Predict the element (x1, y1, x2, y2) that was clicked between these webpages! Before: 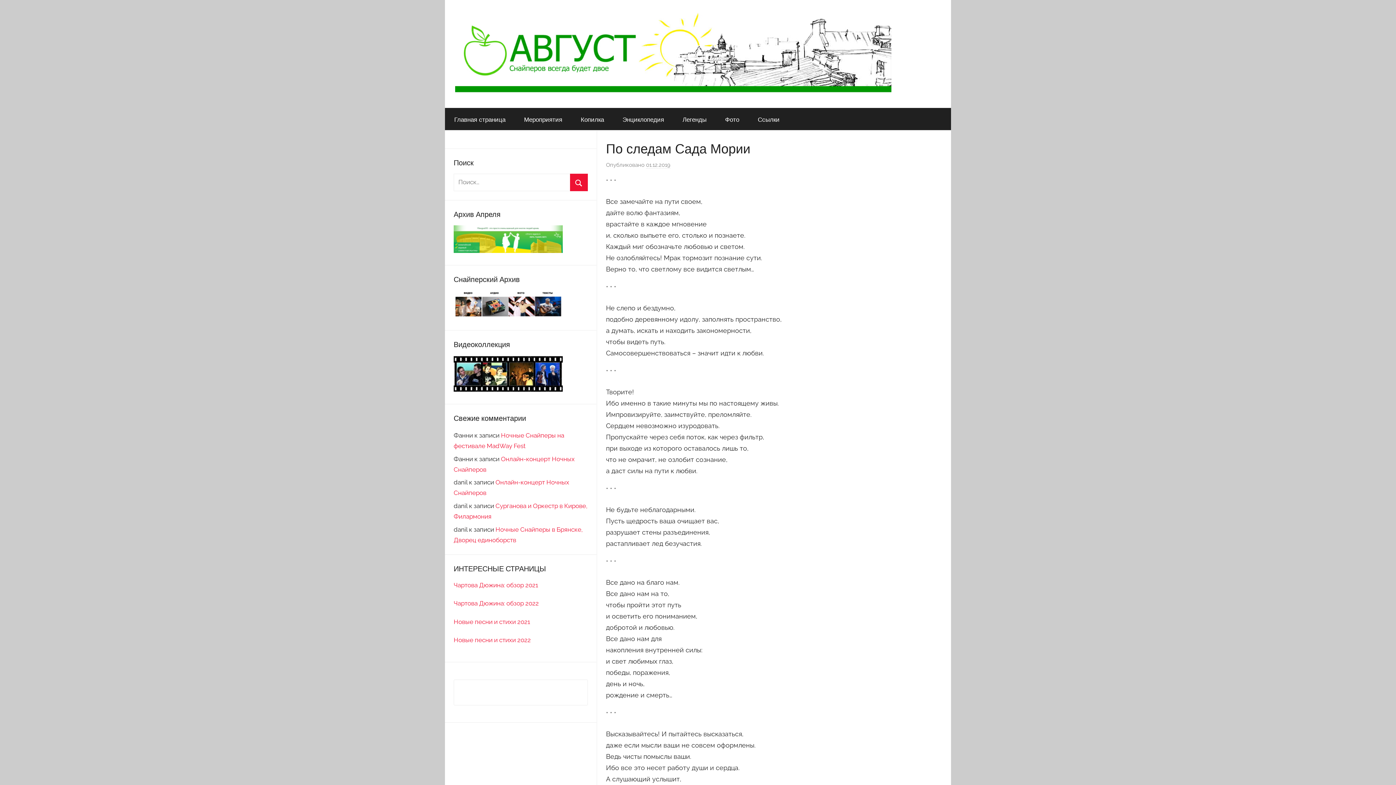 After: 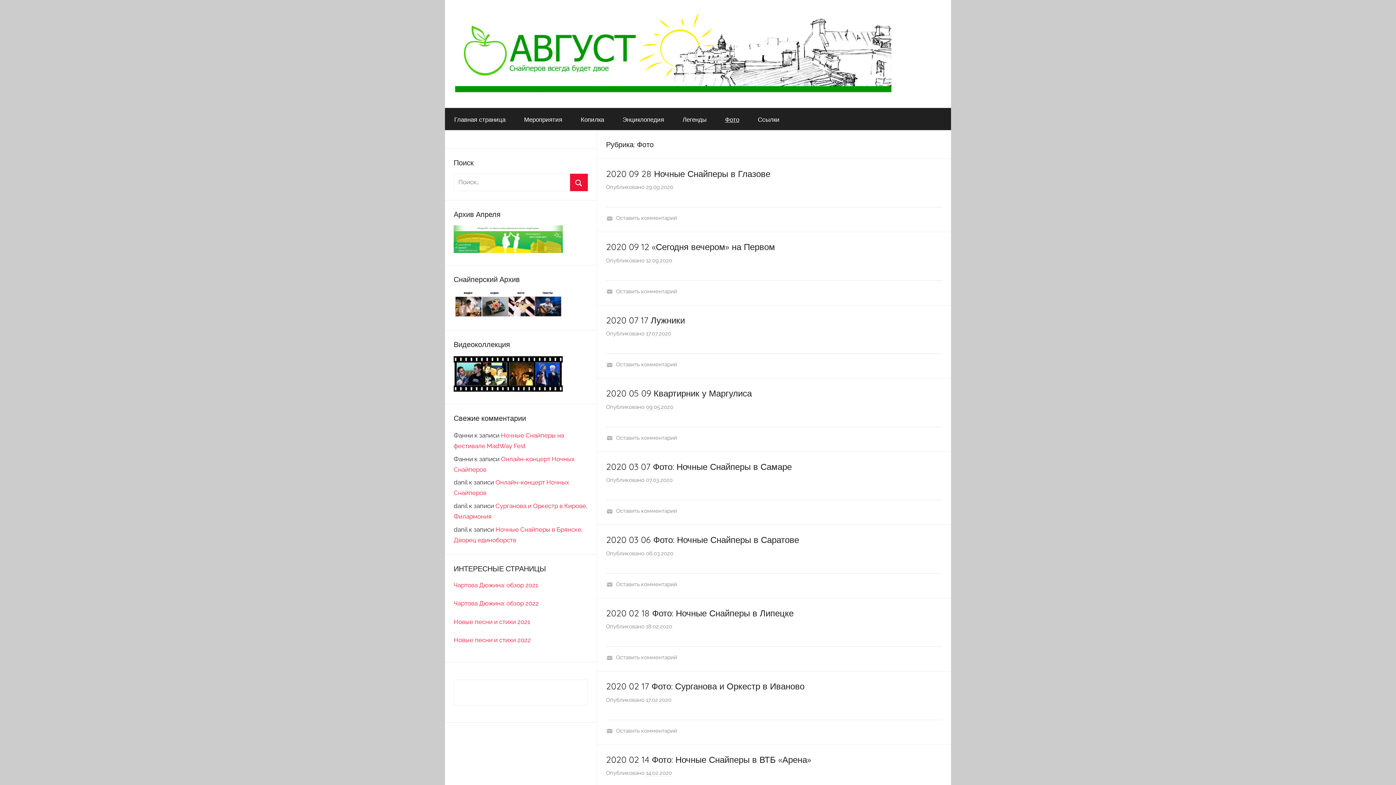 Action: bbox: (716, 107, 748, 130) label: Фото